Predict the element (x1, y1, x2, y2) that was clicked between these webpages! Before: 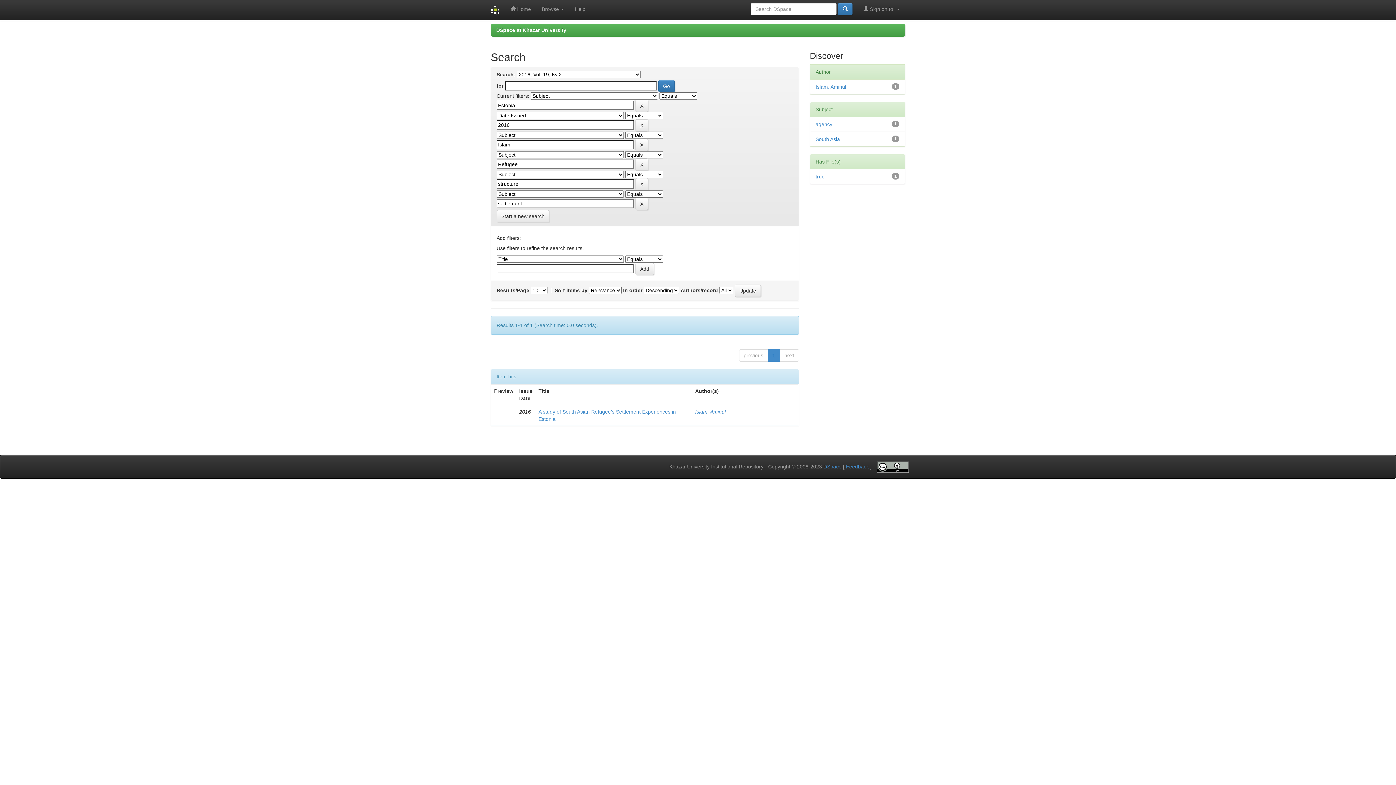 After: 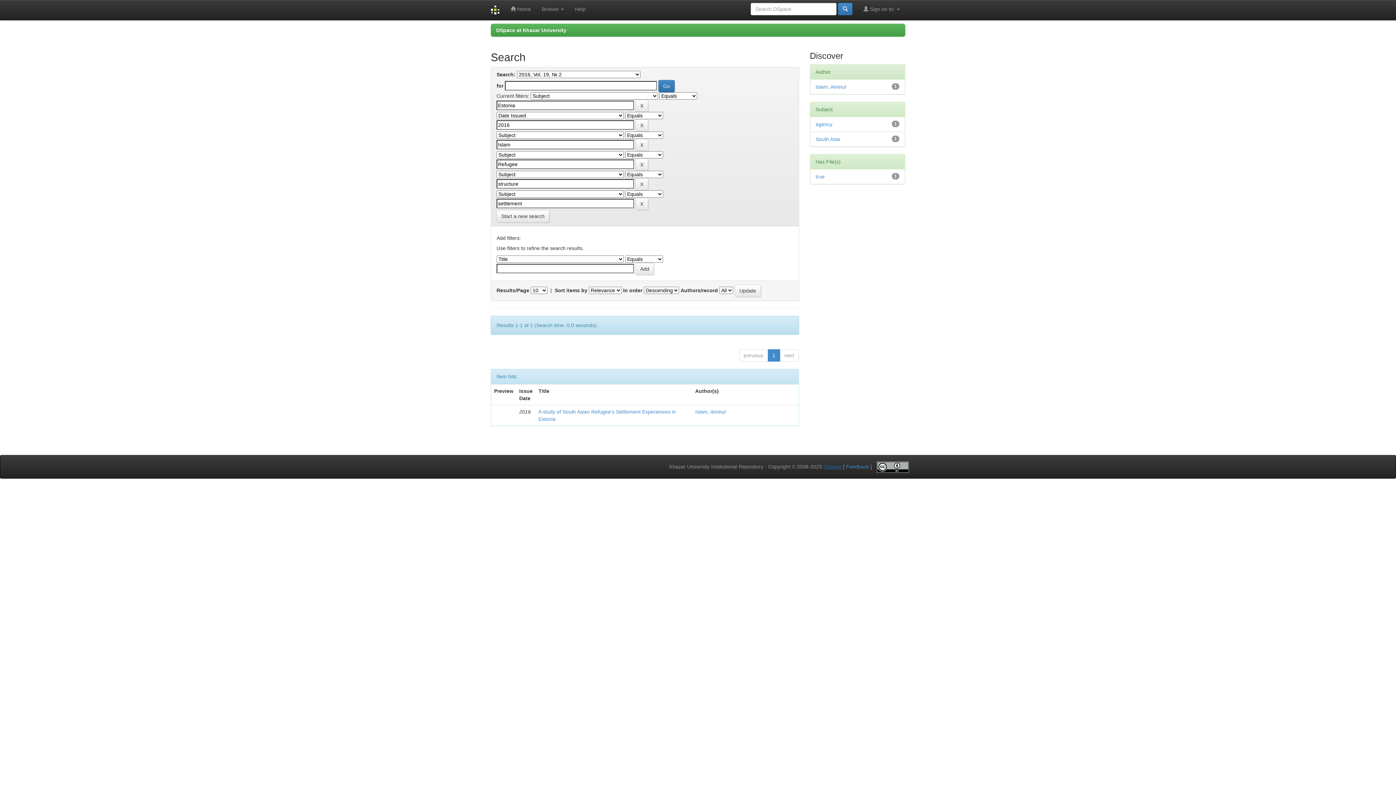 Action: label: DSpace bbox: (823, 464, 841, 469)